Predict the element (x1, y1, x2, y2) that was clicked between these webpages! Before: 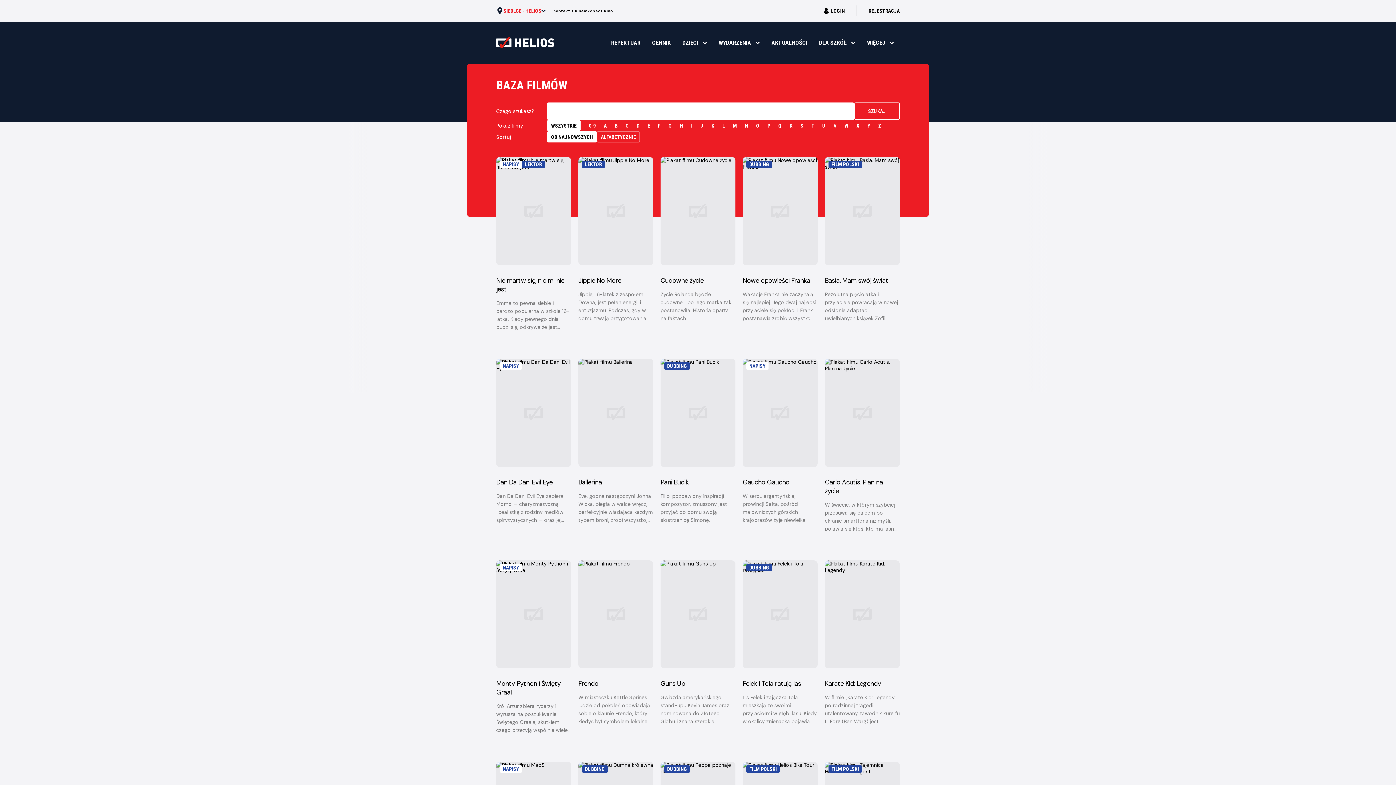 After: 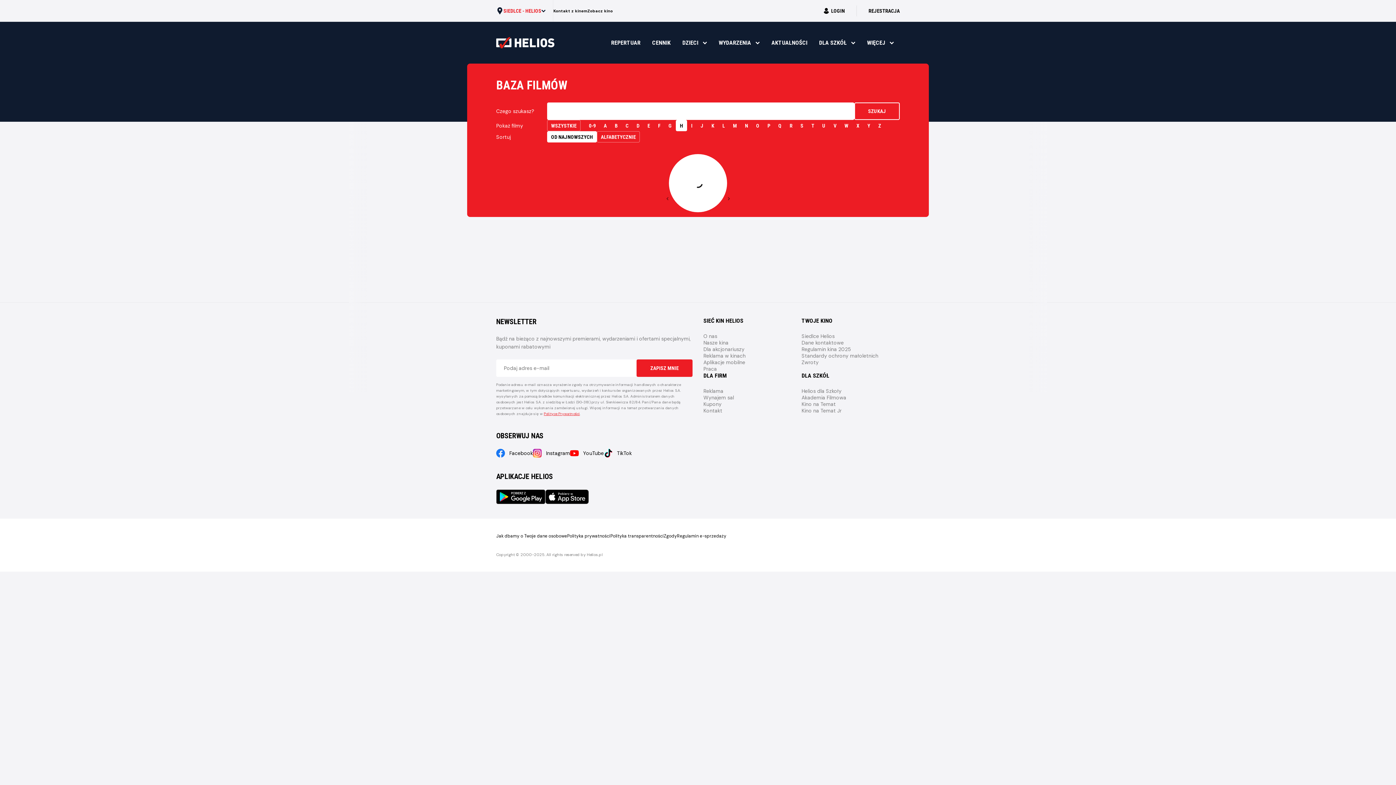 Action: bbox: (676, 120, 687, 131) label: H